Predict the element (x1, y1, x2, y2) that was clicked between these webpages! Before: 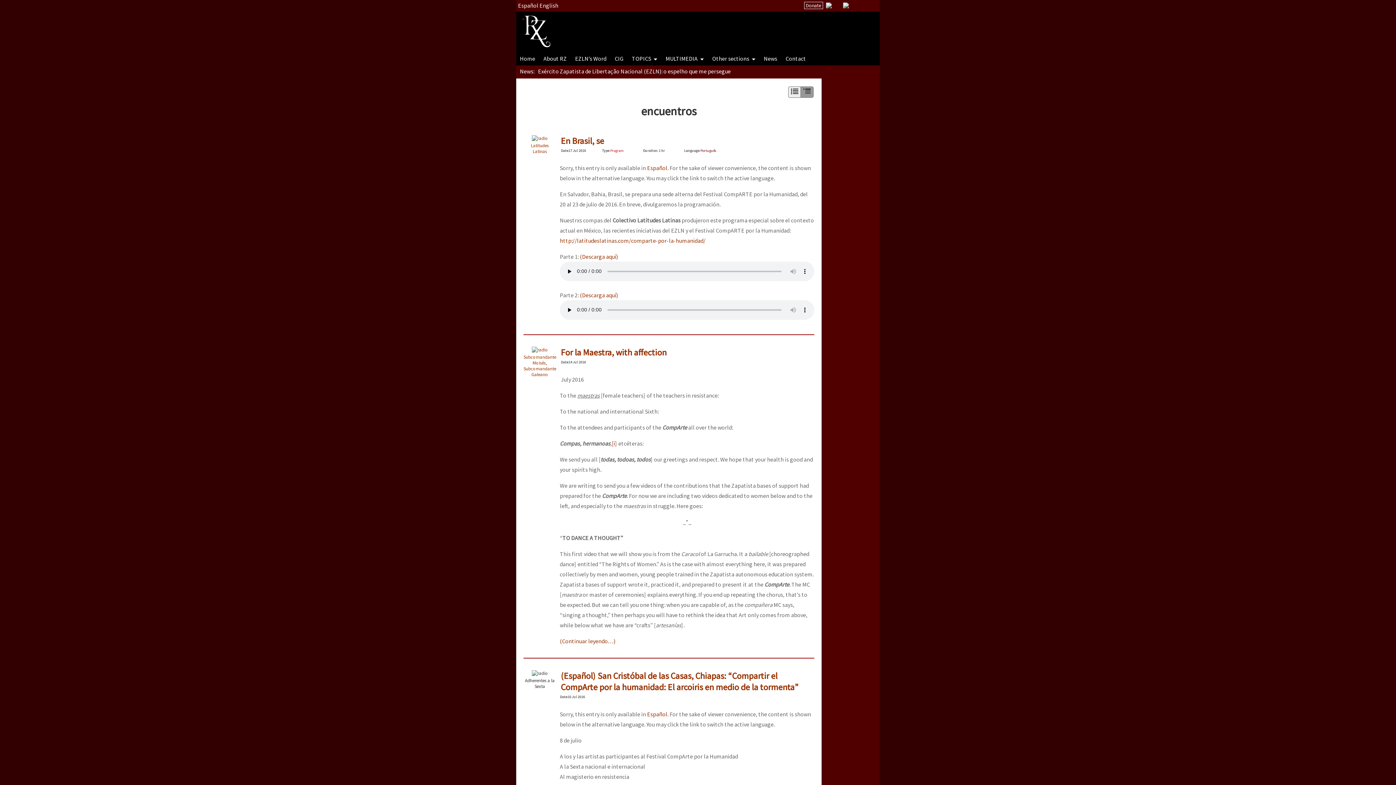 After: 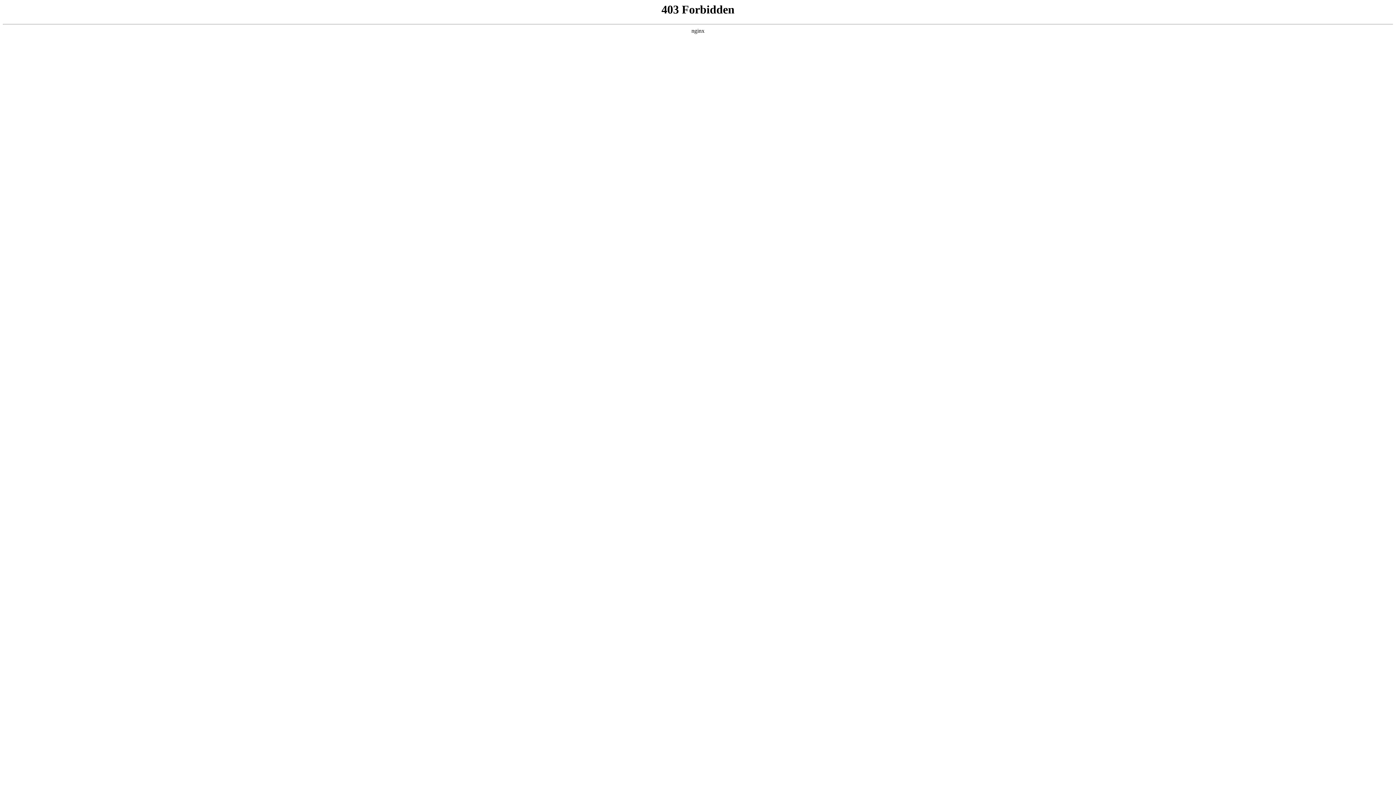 Action: bbox: (580, 253, 618, 260) label: (Descarga aquí)